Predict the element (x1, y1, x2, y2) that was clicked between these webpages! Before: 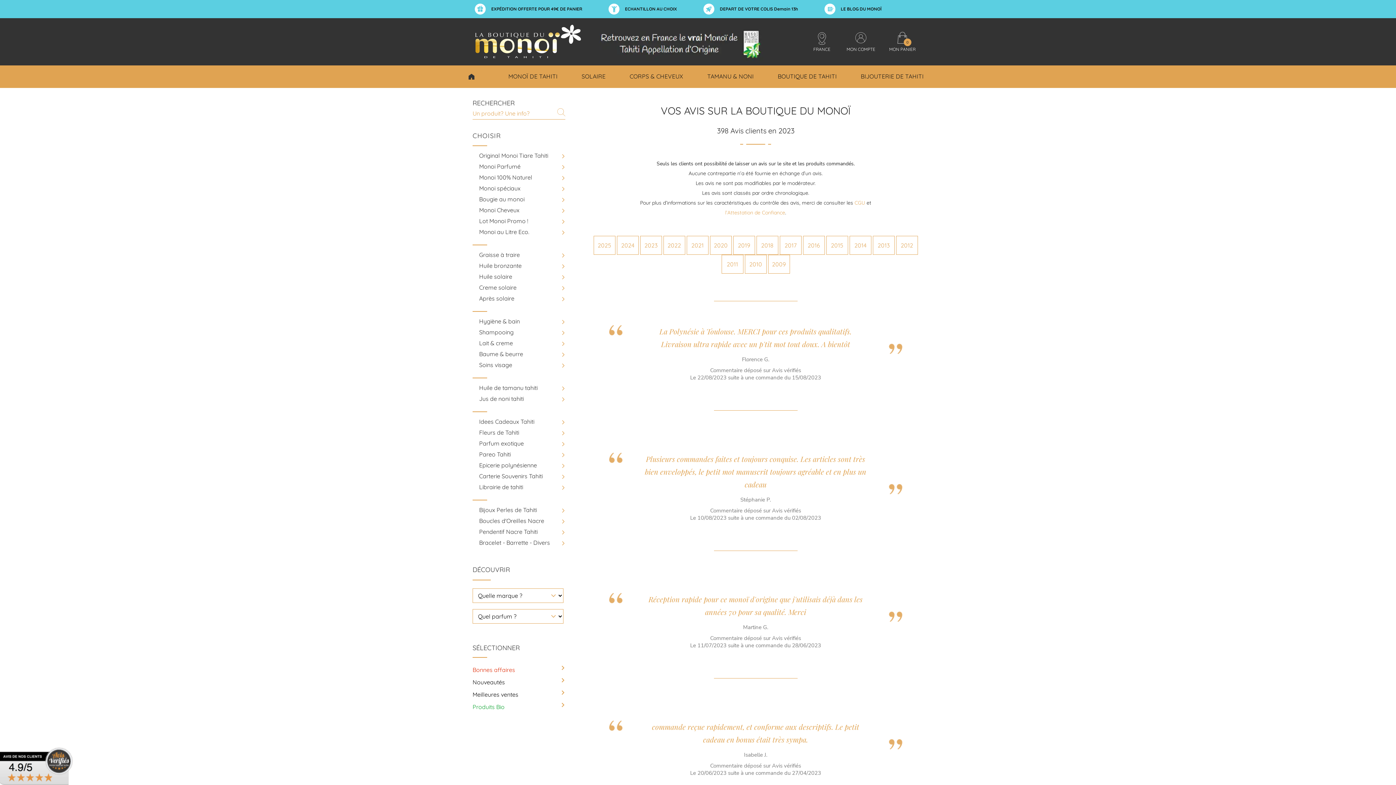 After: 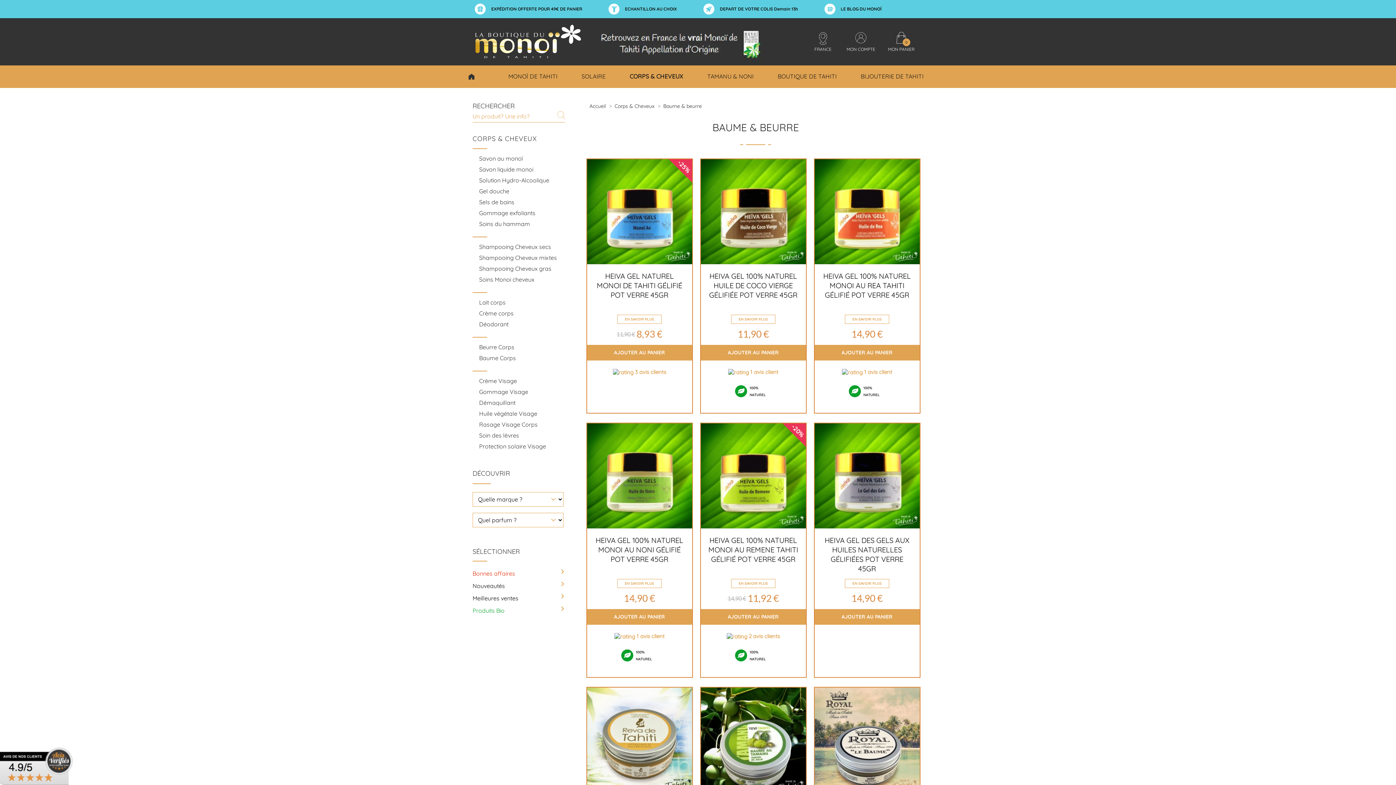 Action: bbox: (479, 350, 523, 357) label: Baume & beurre